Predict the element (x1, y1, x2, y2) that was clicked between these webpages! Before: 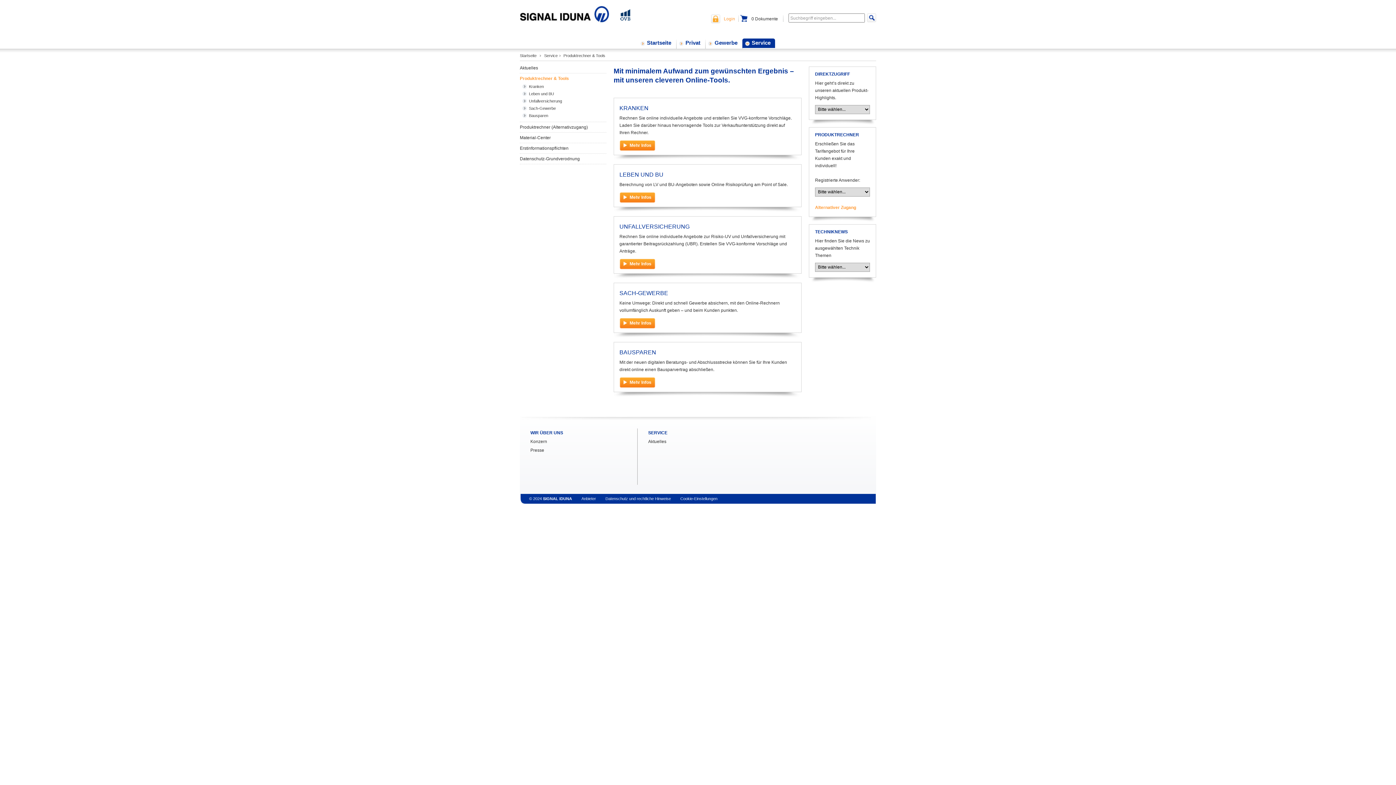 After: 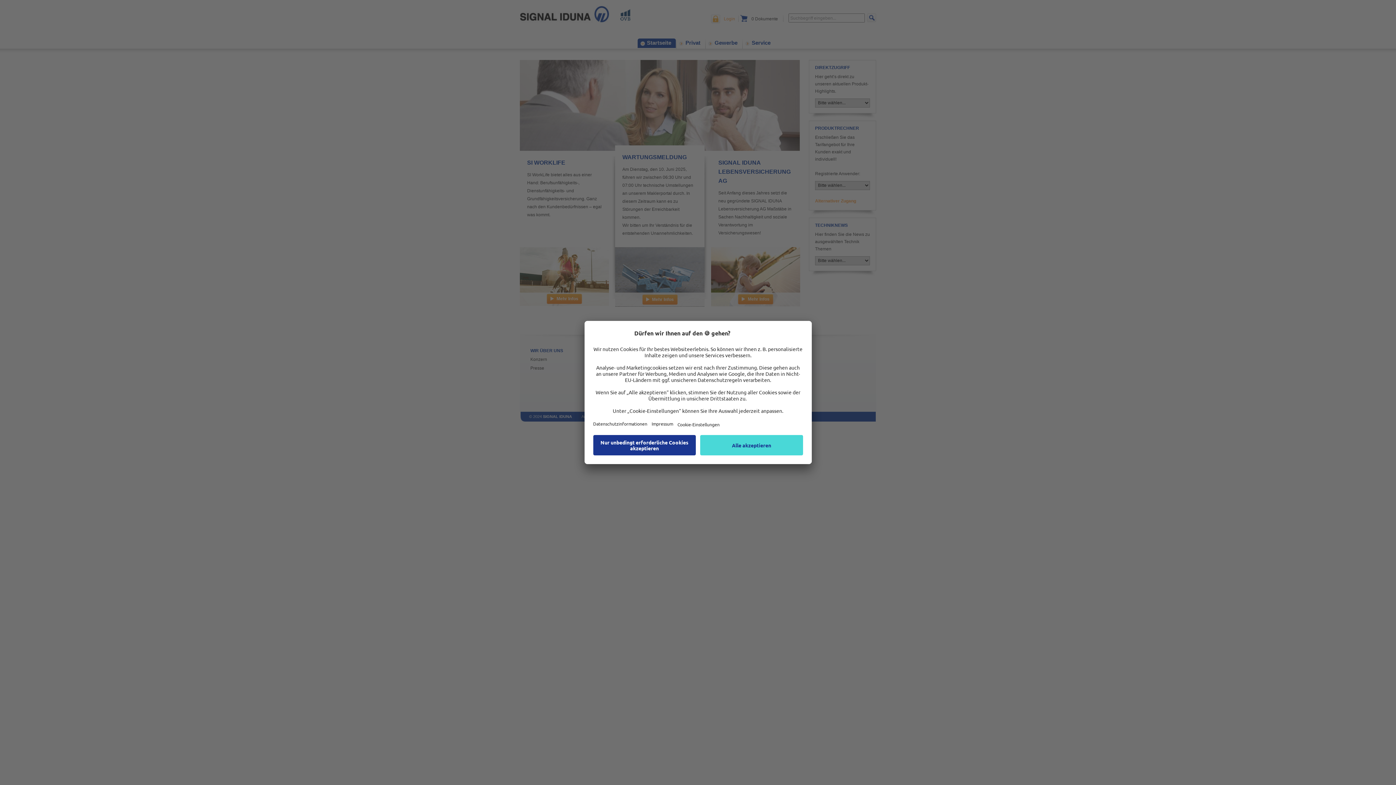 Action: bbox: (637, 39, 675, 45) label: Startseite